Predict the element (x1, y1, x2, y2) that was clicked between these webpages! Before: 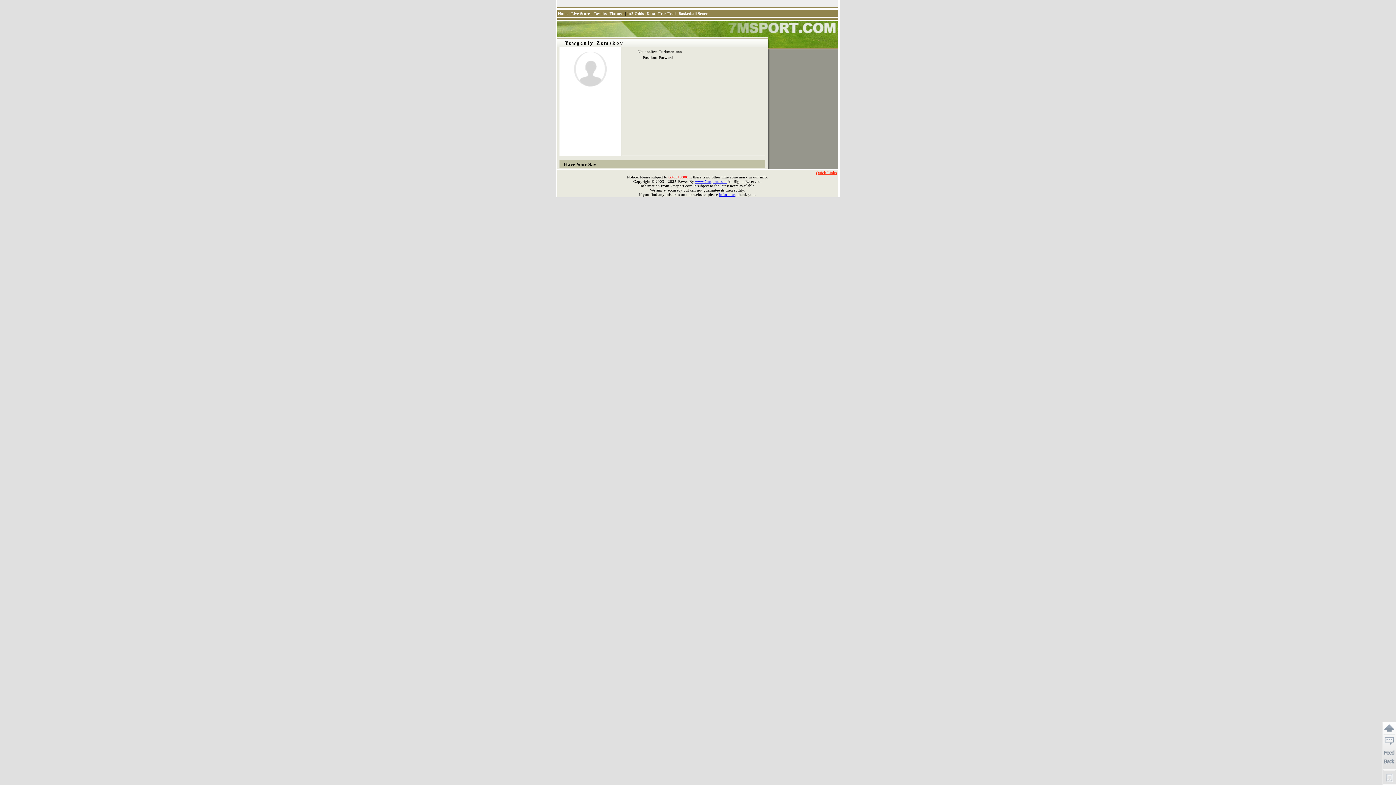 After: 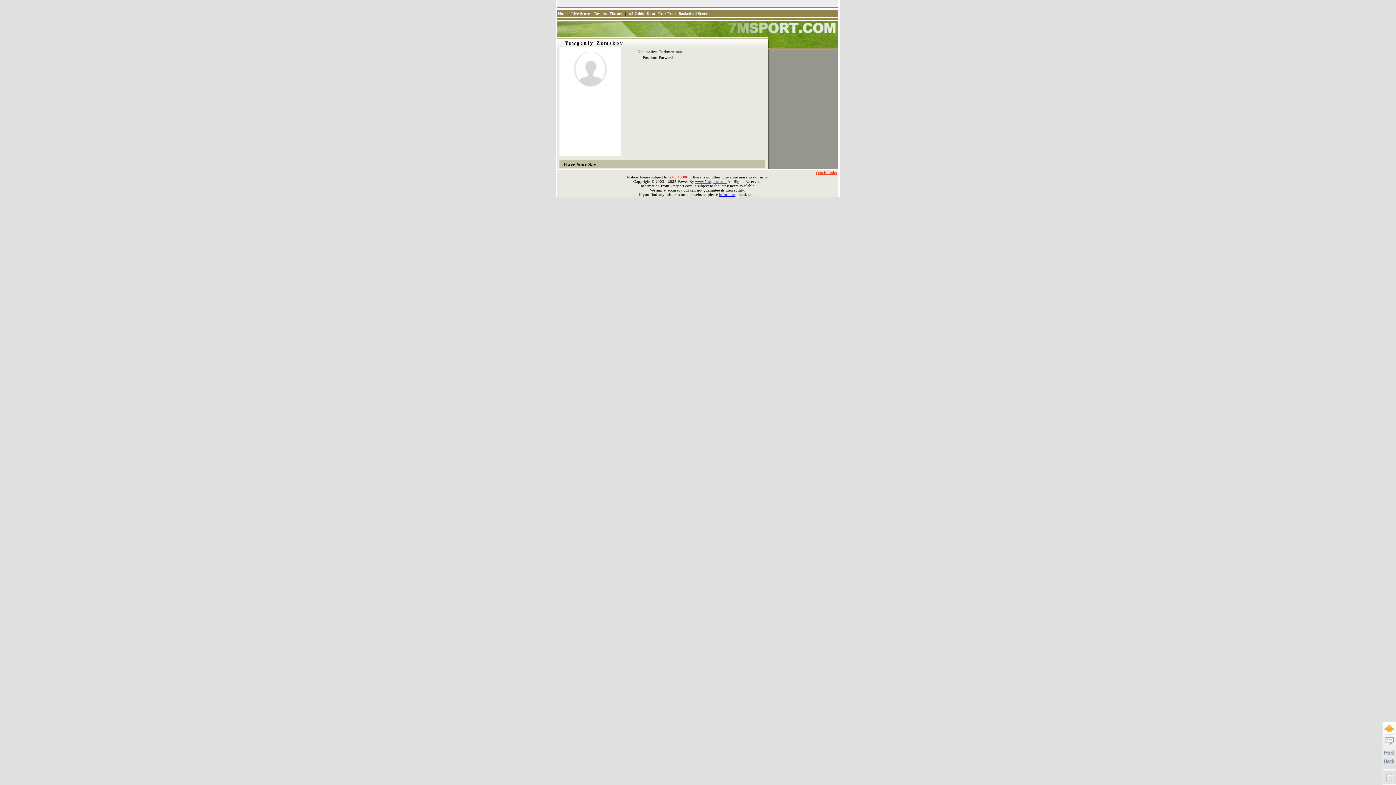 Action: bbox: (1382, 722, 1396, 735)